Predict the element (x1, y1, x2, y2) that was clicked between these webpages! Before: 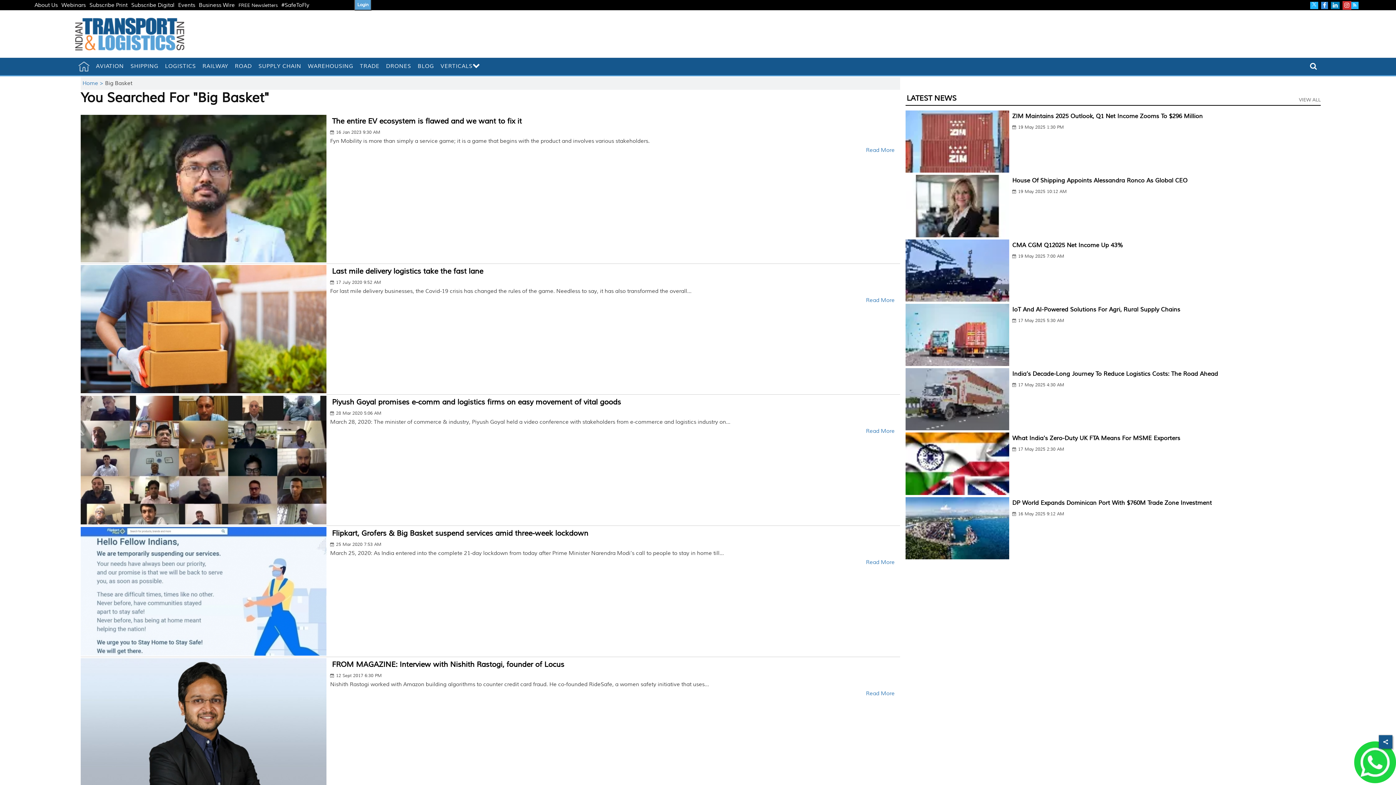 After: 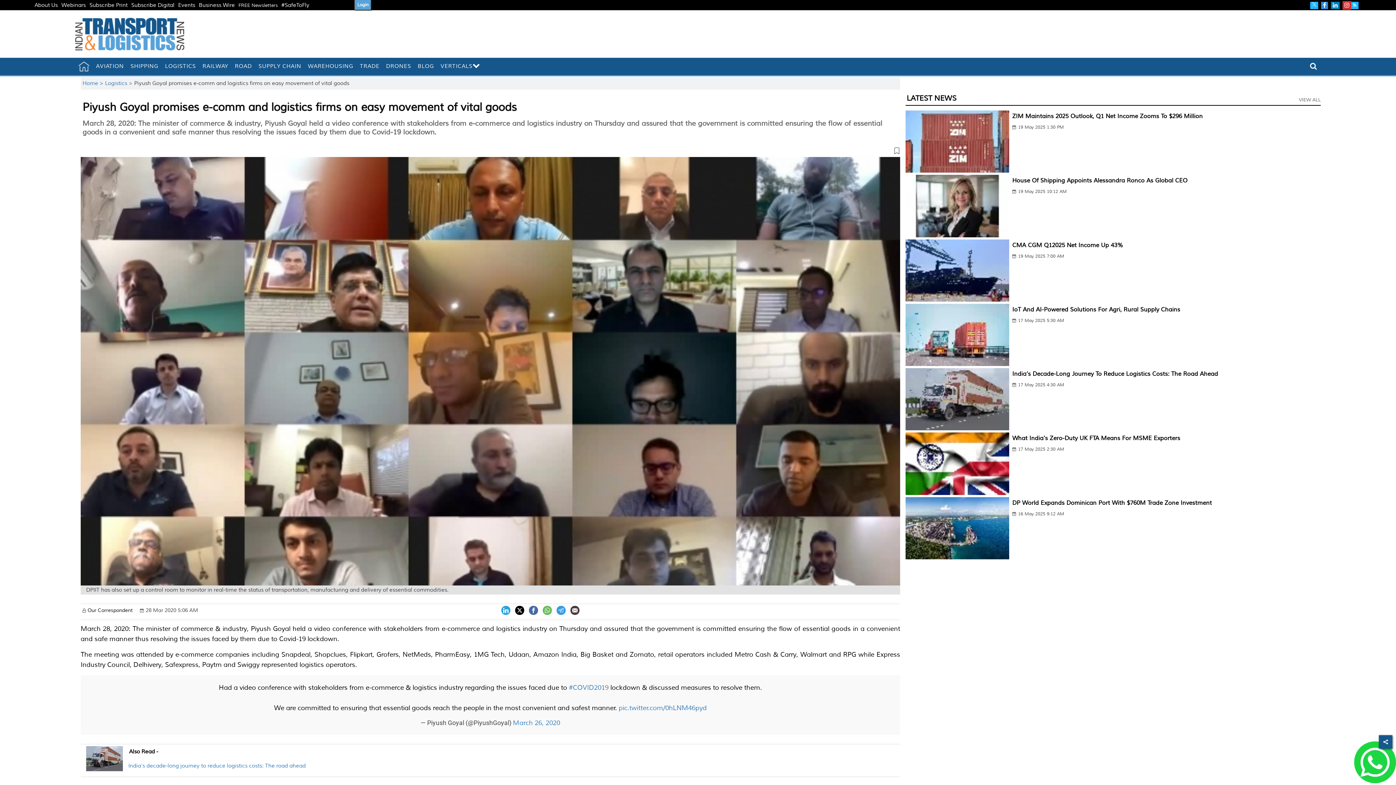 Action: bbox: (80, 456, 326, 463)